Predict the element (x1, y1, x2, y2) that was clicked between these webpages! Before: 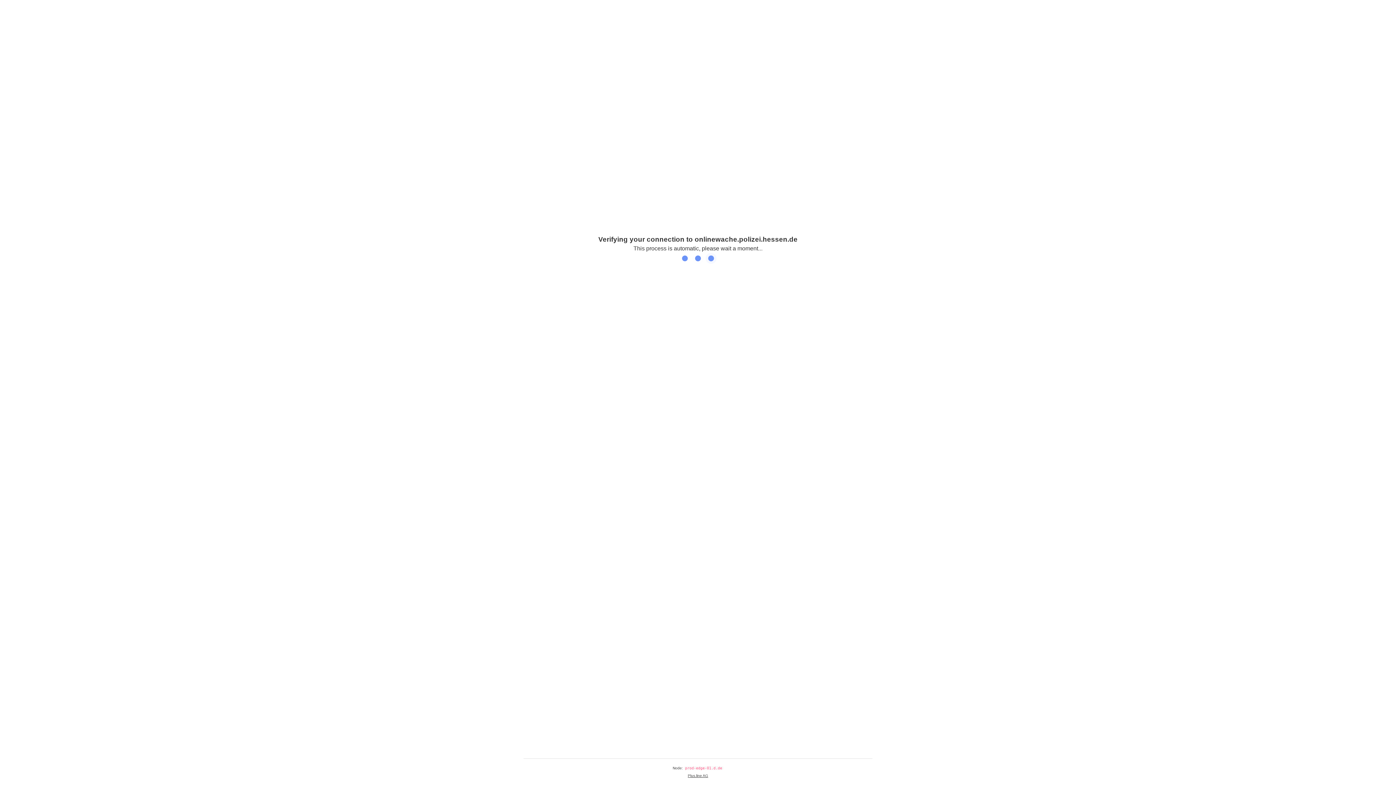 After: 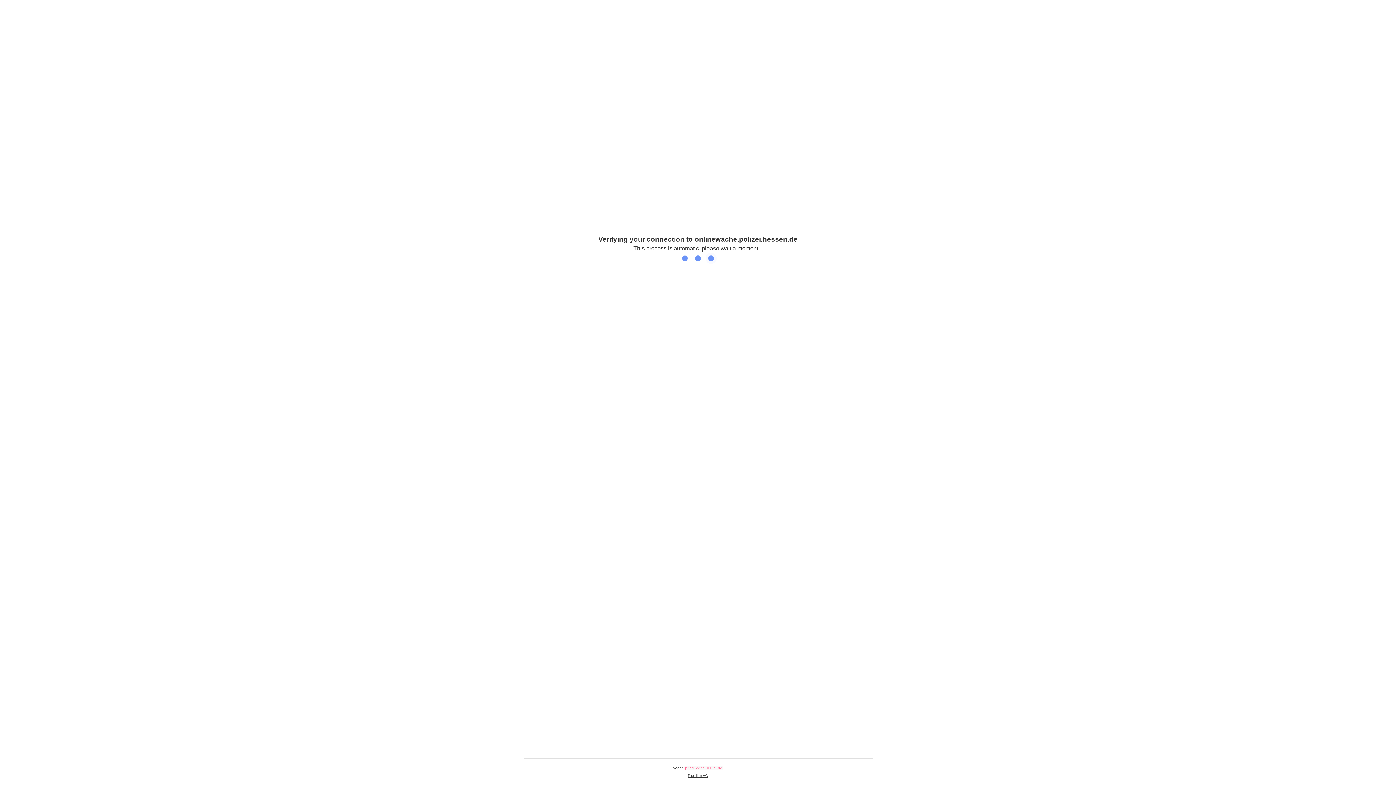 Action: label: Plus.line AG bbox: (688, 774, 708, 778)